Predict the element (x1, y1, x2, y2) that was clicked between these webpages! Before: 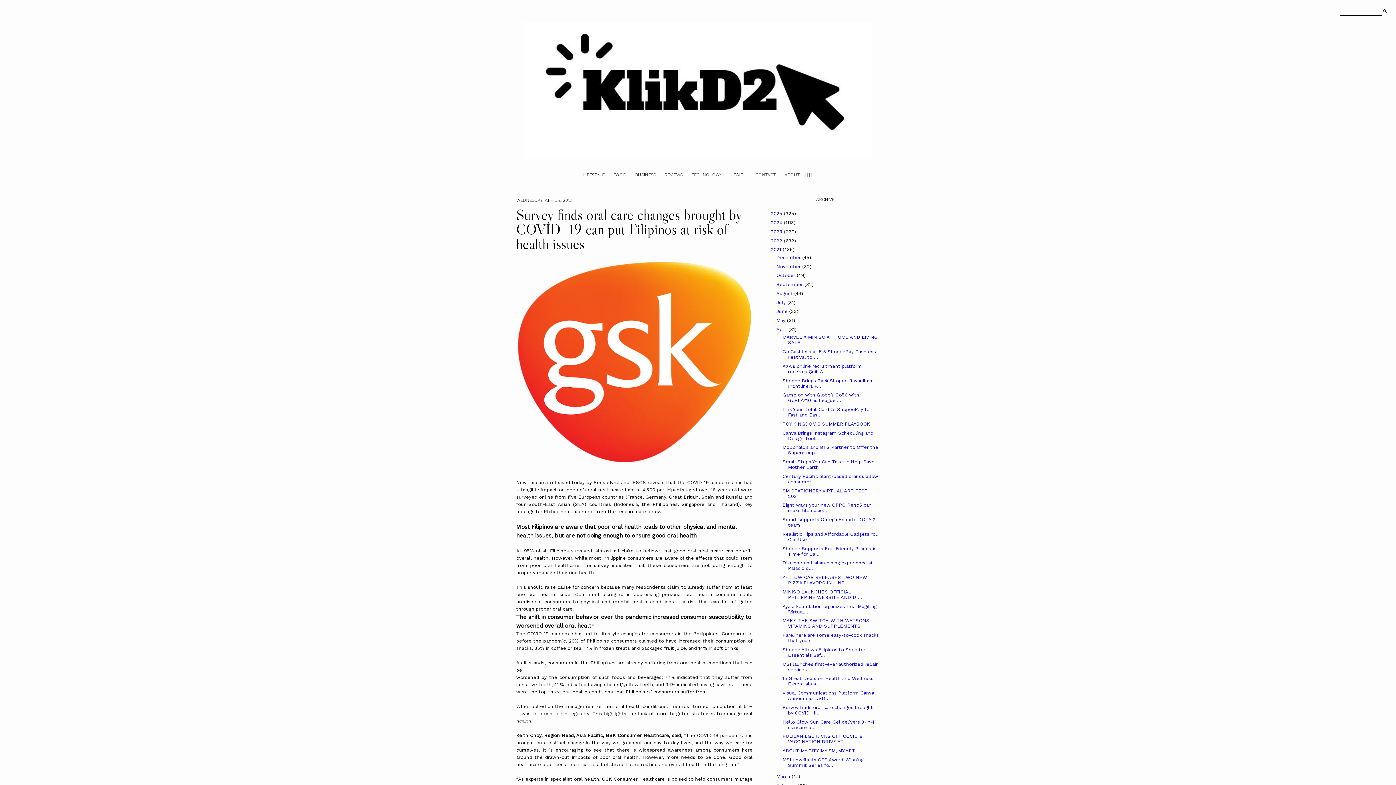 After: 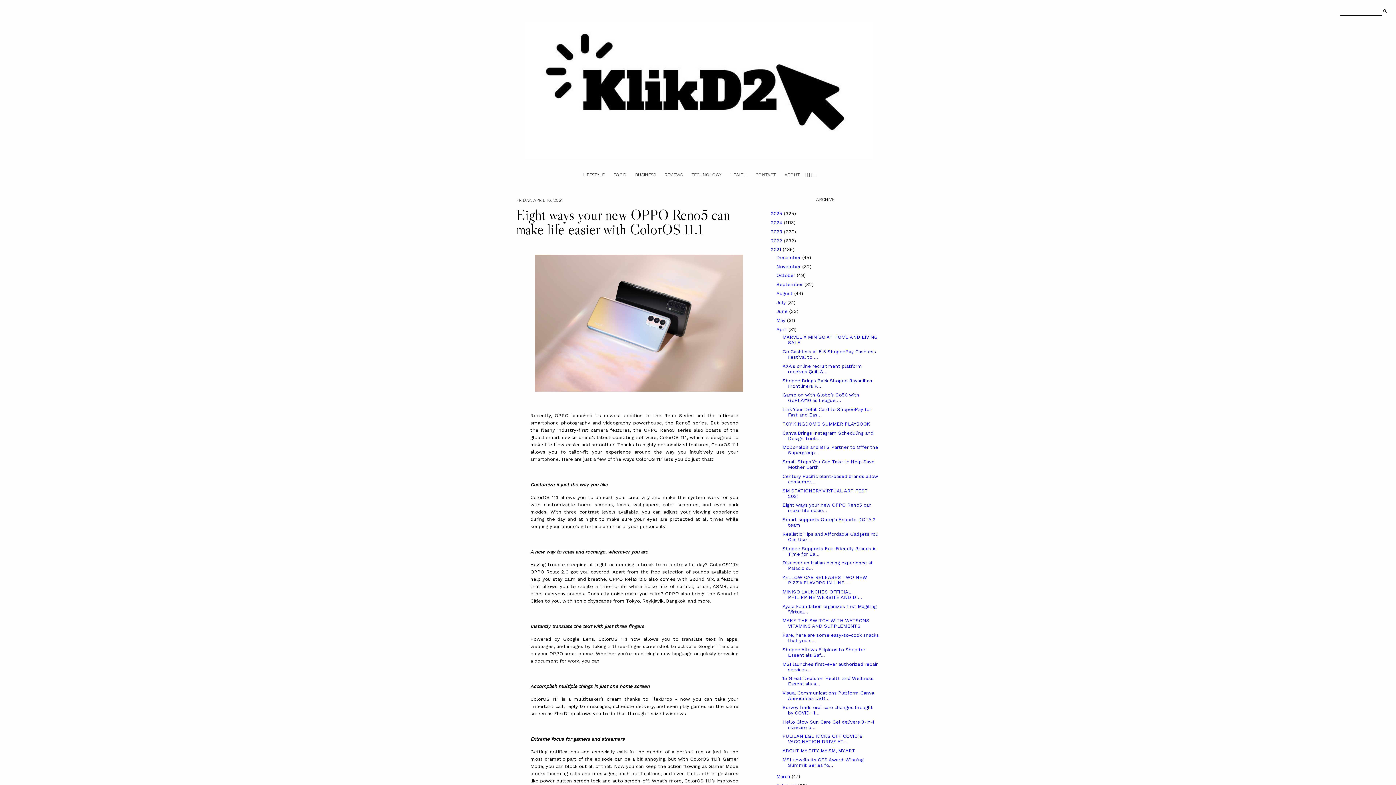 Action: bbox: (782, 502, 871, 513) label: Eight ways your new OPPO Reno5 can make life easie...